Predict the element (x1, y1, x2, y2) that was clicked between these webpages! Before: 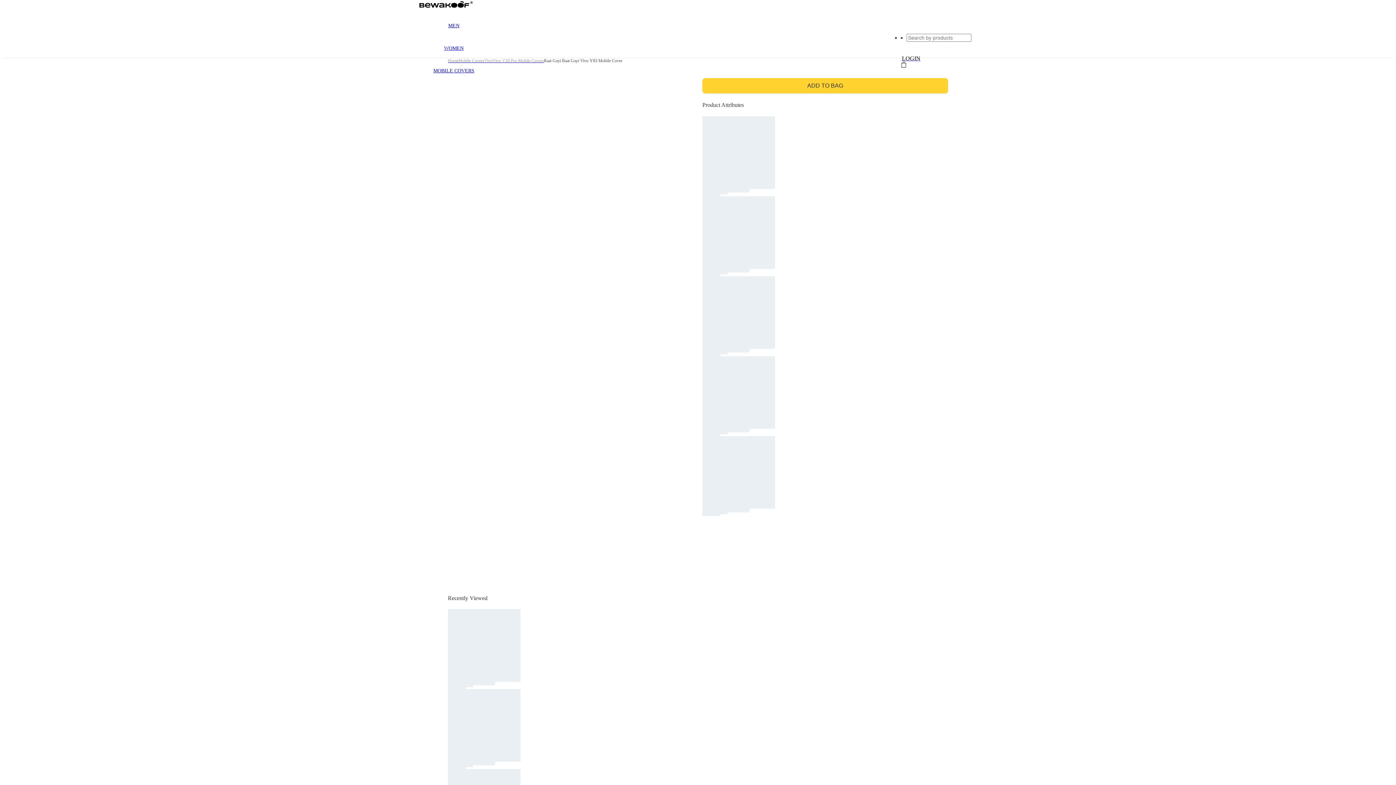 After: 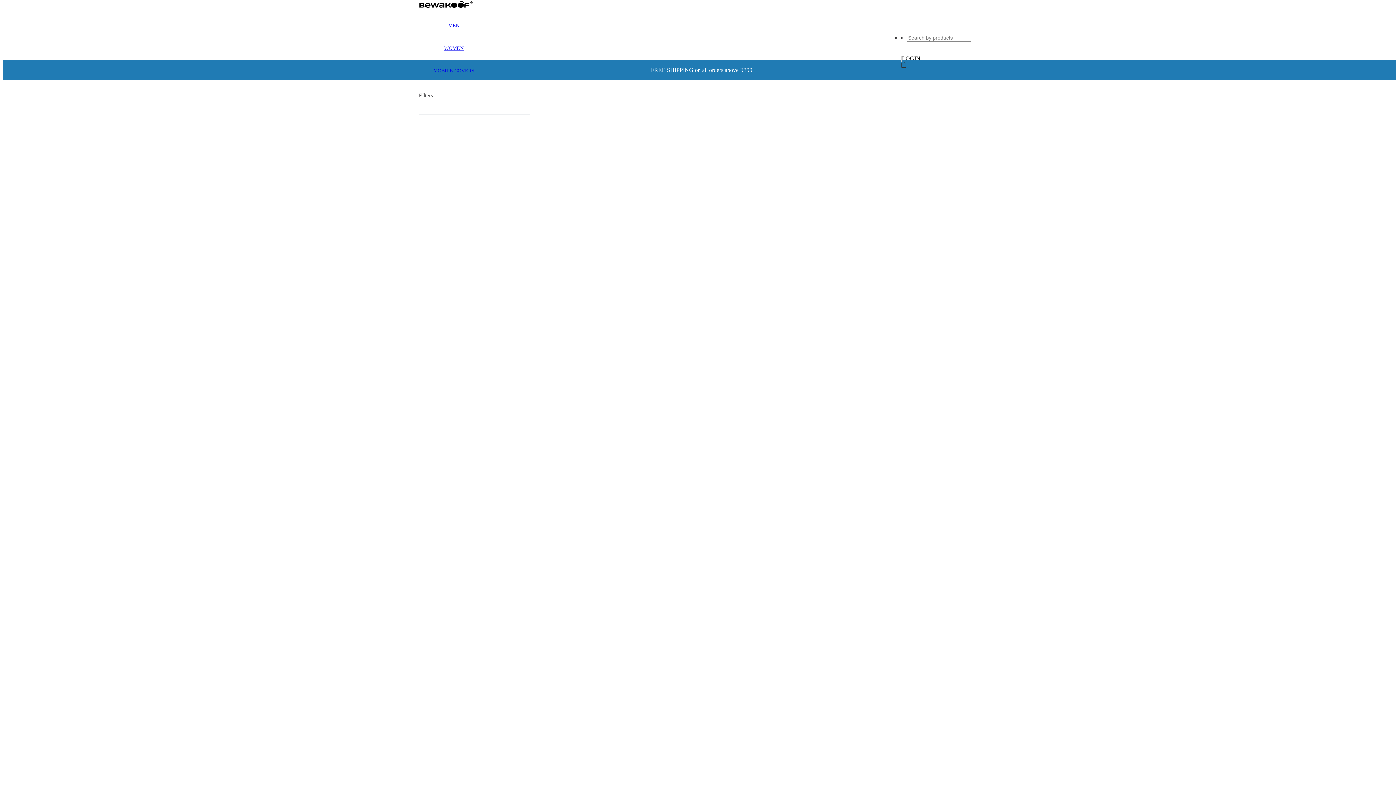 Action: label: WOMEN bbox: (444, 45, 463, 51)